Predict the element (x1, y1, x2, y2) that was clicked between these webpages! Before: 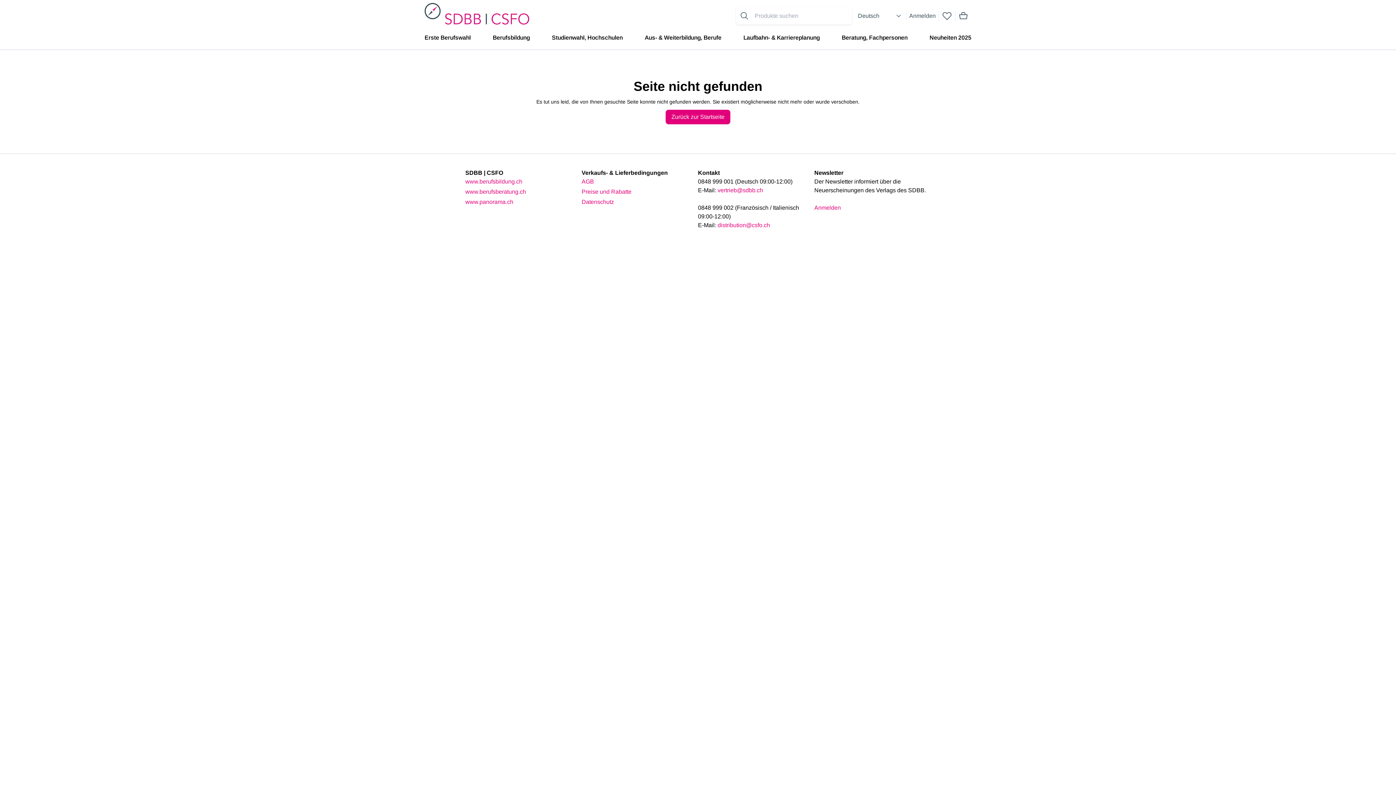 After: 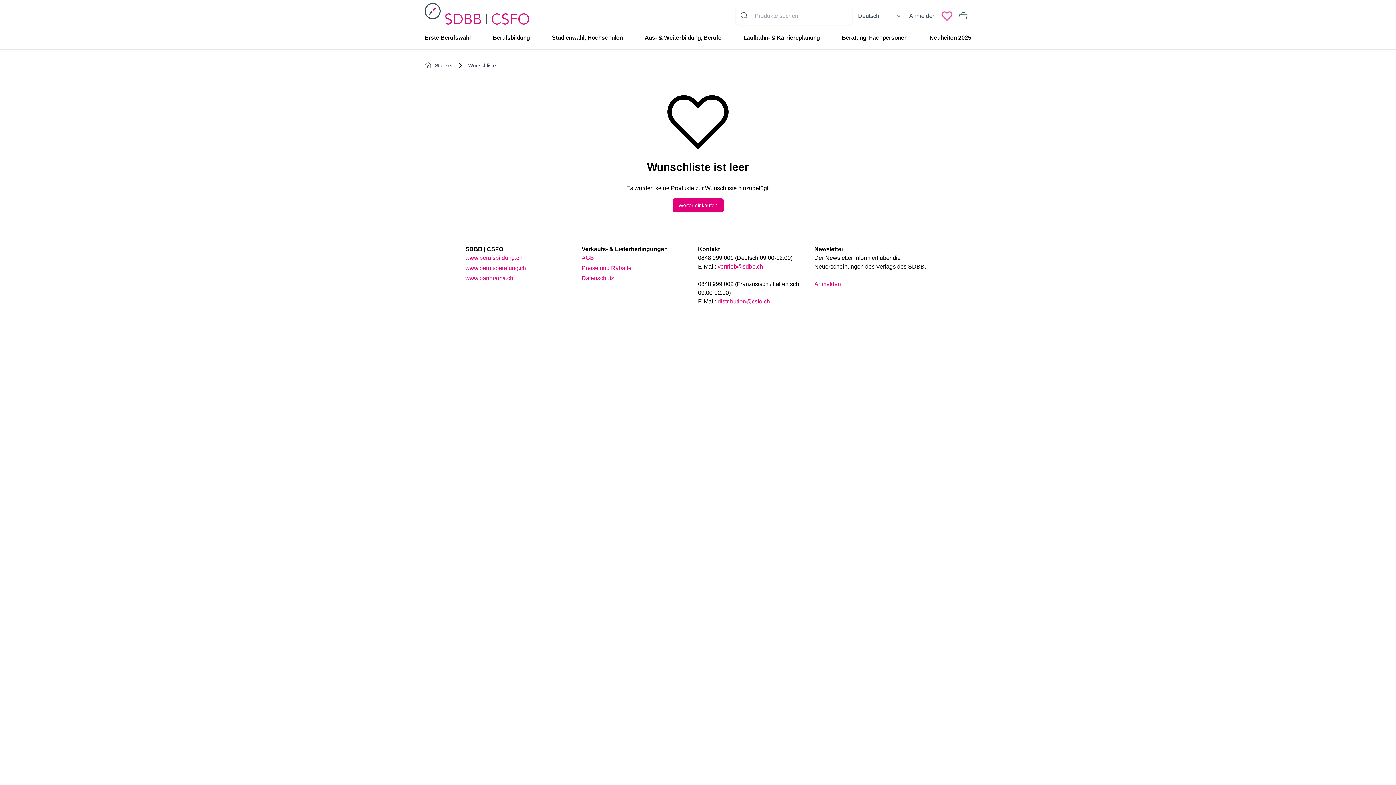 Action: bbox: (939, 8, 955, 24) label: wishlist